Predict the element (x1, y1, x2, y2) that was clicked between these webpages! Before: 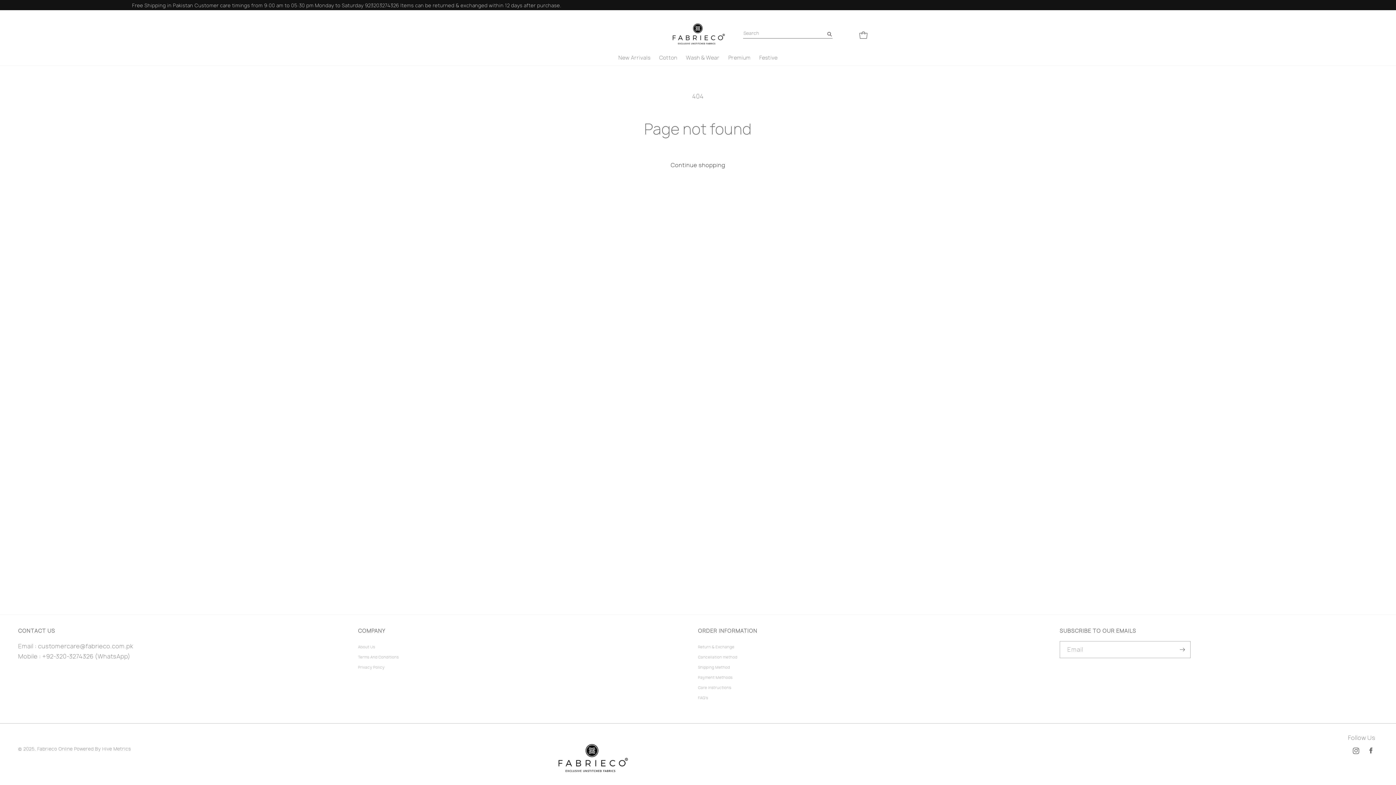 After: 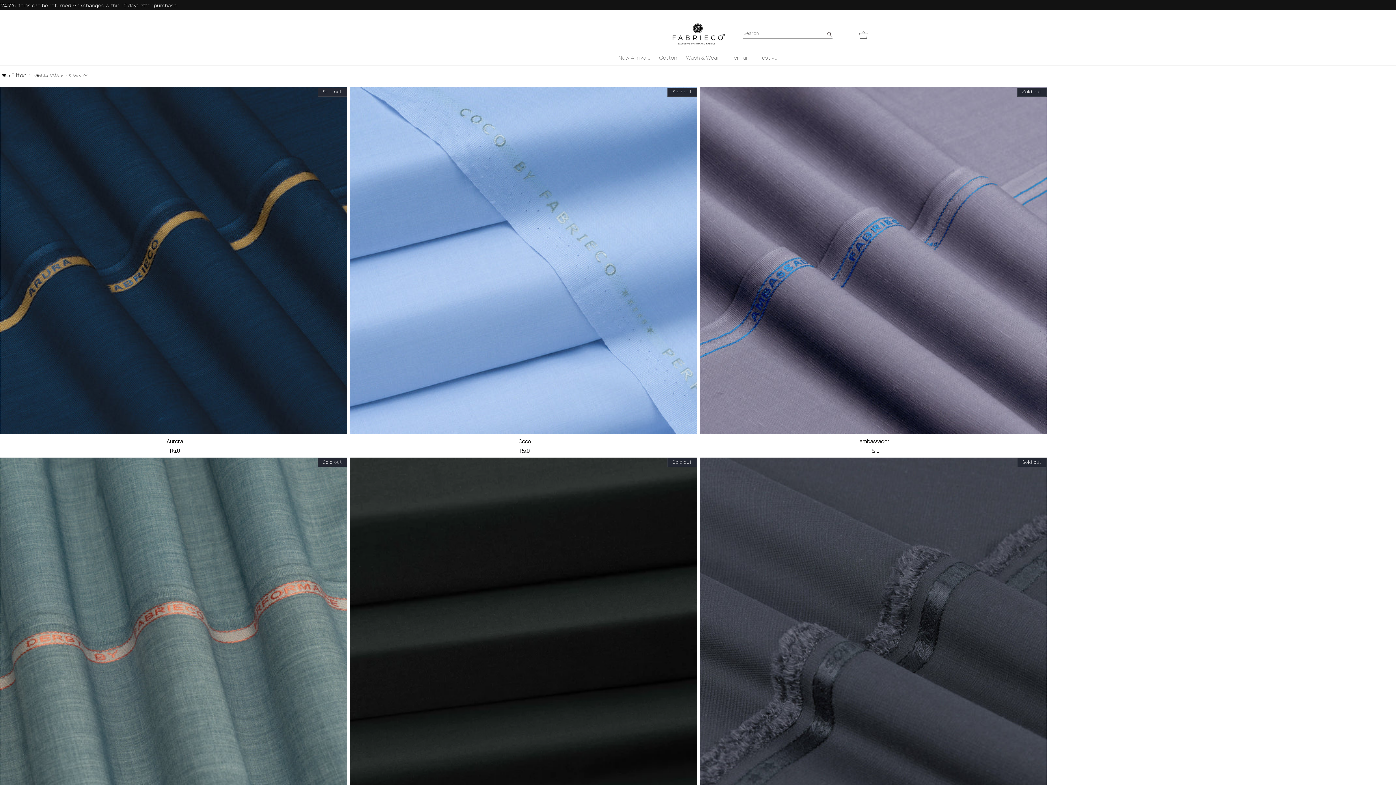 Action: bbox: (681, 50, 724, 65) label: Wash & Wear